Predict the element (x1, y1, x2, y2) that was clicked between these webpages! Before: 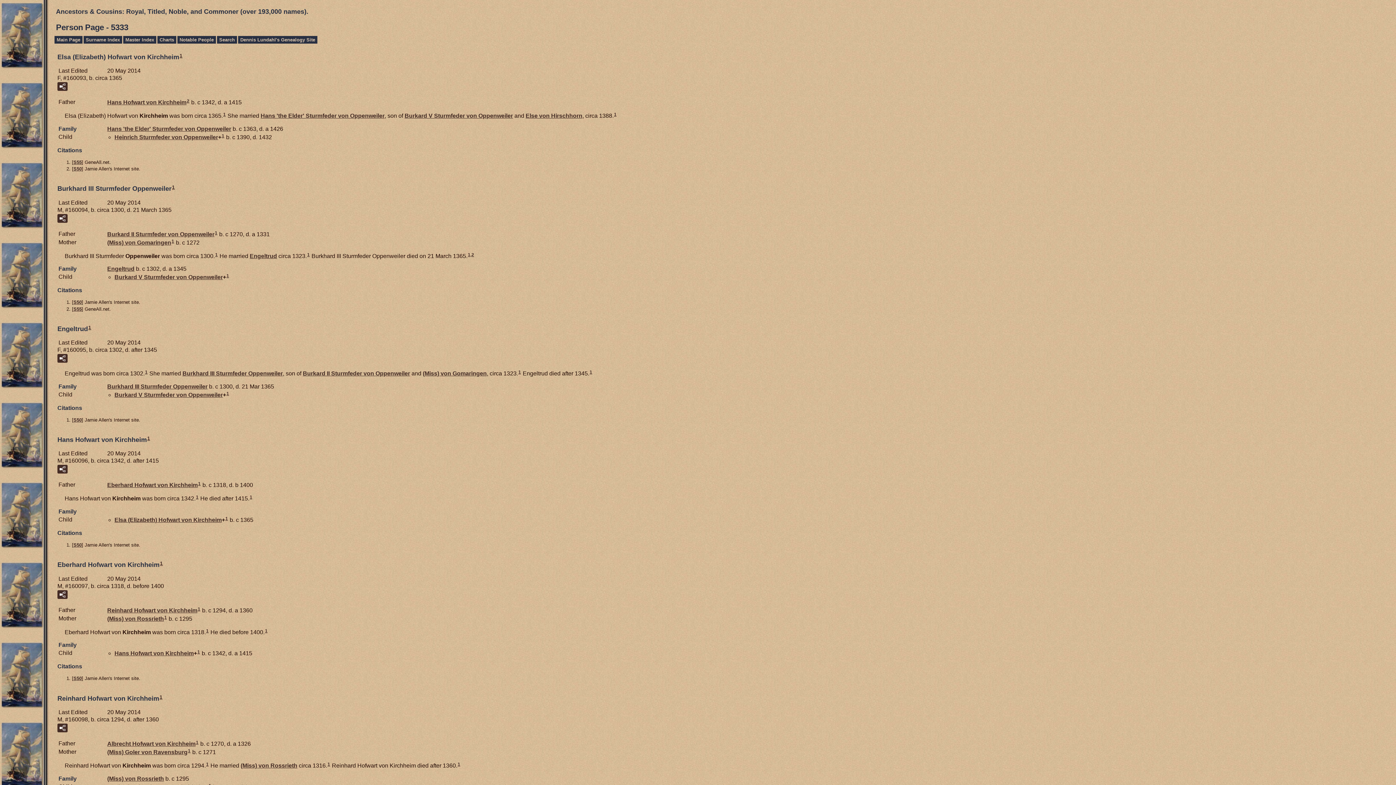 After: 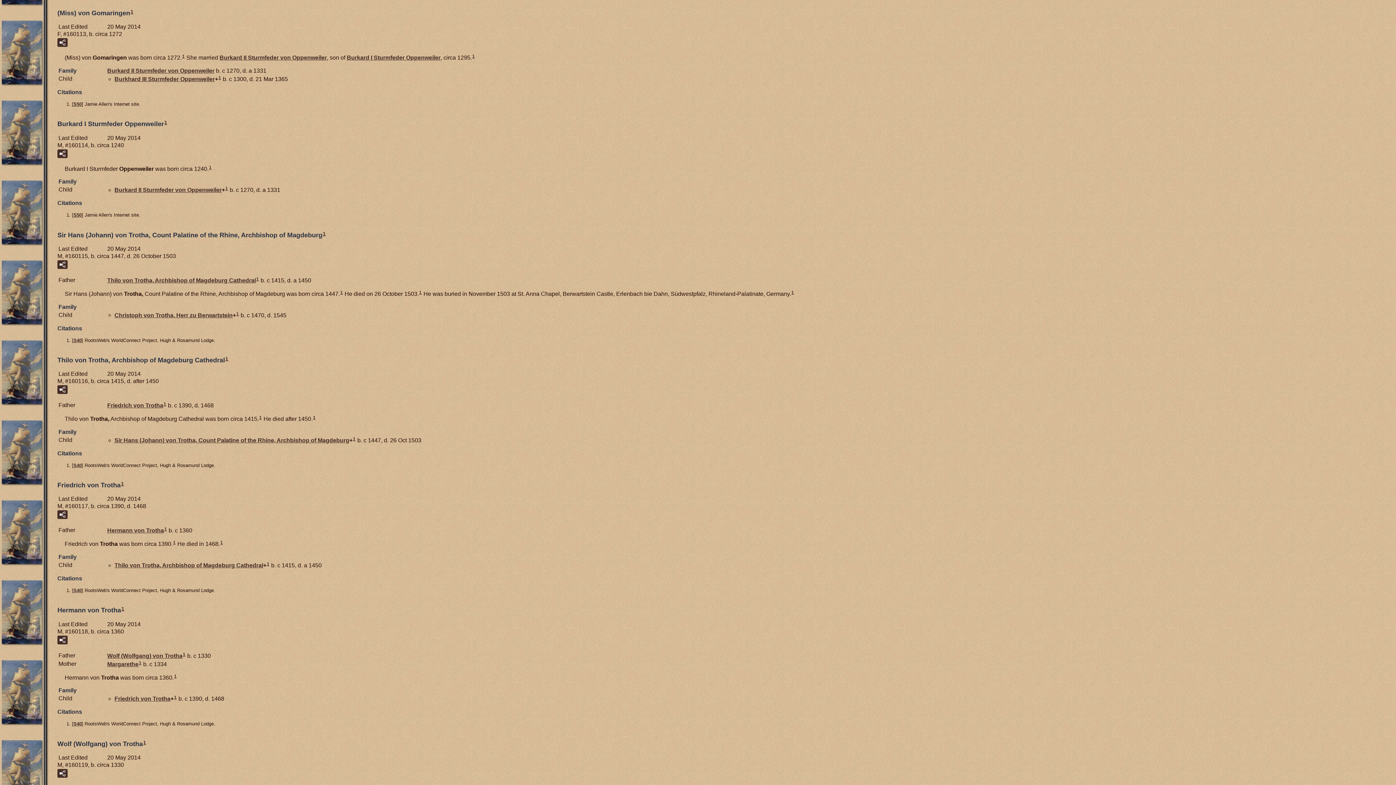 Action: bbox: (422, 370, 486, 376) label: (Miss) von Gomaringen